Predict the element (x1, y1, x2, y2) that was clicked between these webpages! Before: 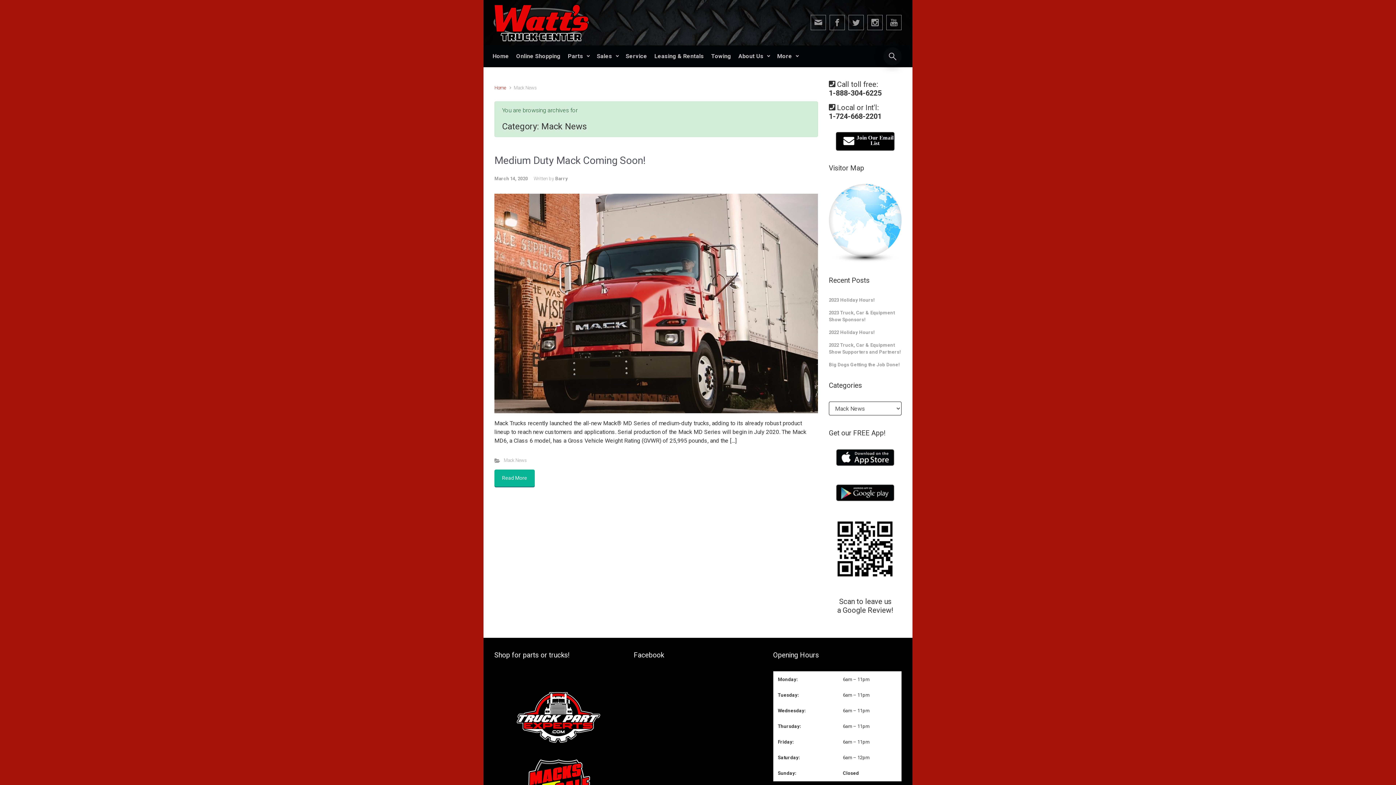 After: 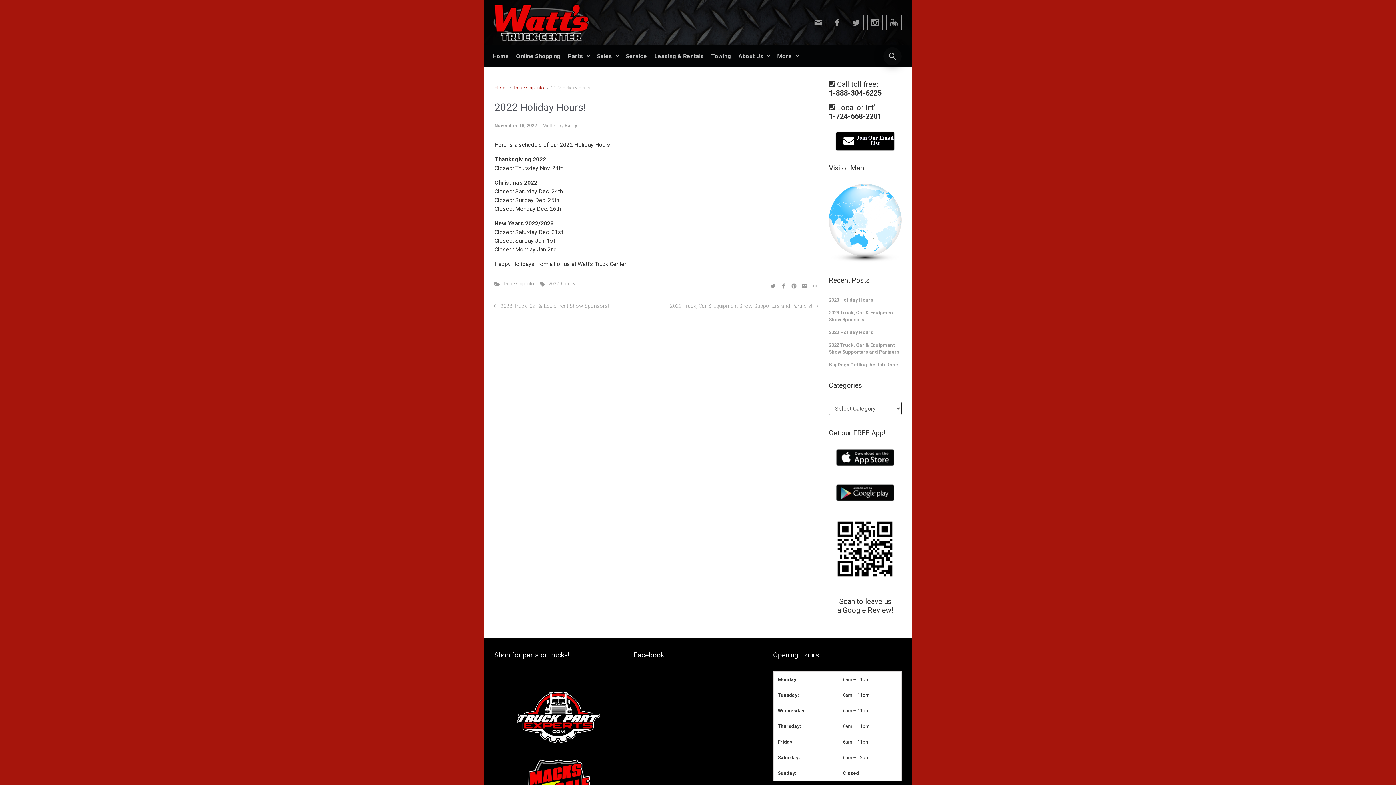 Action: label: 2022 Holiday Hours! bbox: (829, 328, 874, 335)